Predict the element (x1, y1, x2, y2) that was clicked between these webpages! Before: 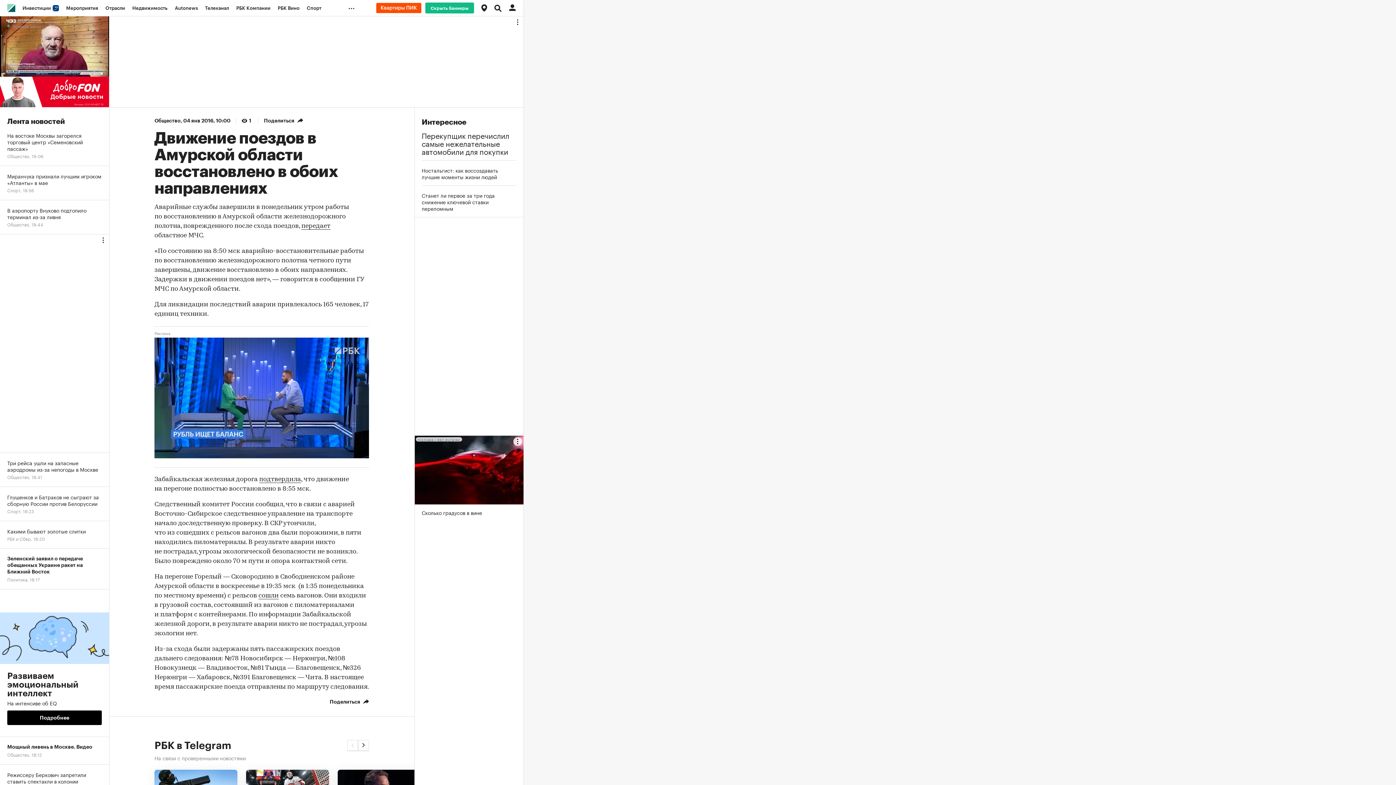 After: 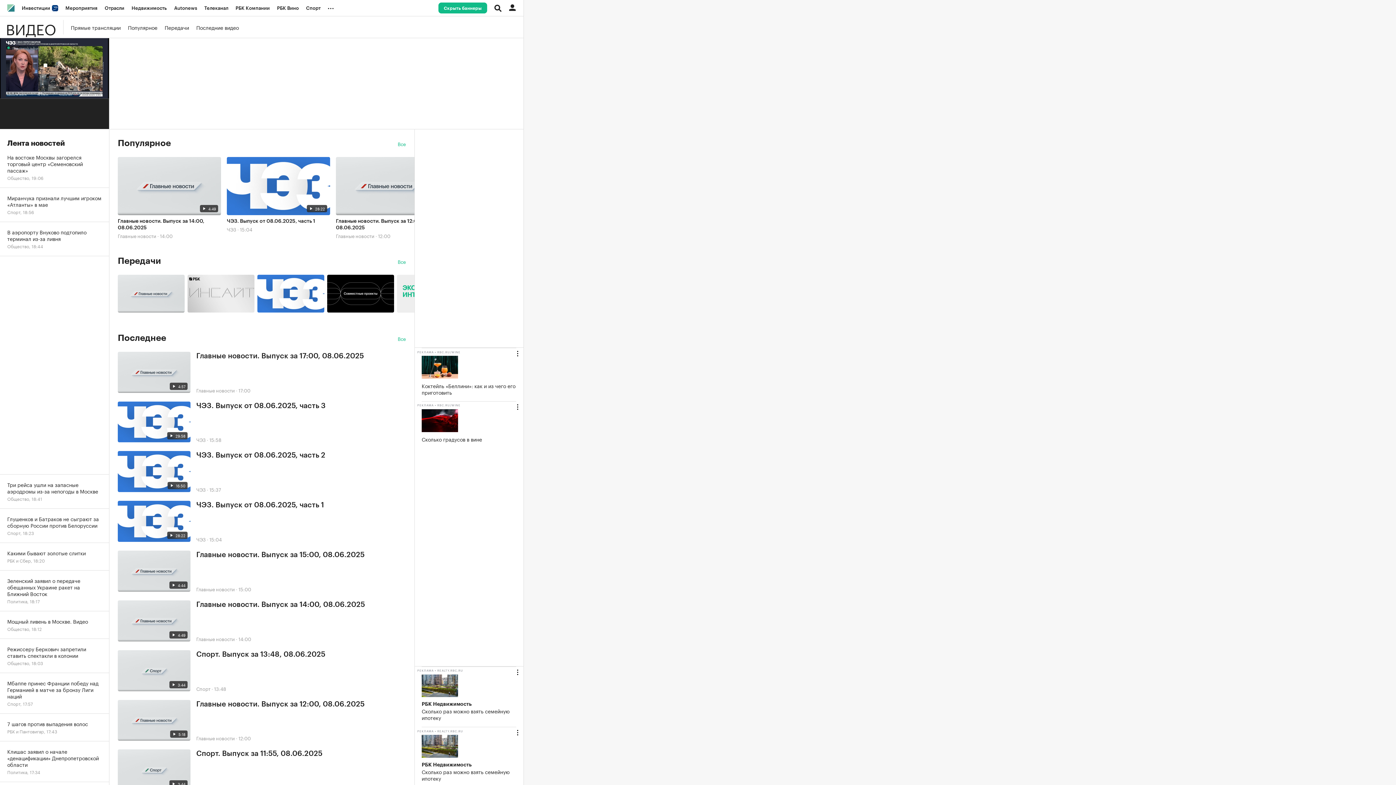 Action: label: Телеканал bbox: (201, 0, 232, 16)